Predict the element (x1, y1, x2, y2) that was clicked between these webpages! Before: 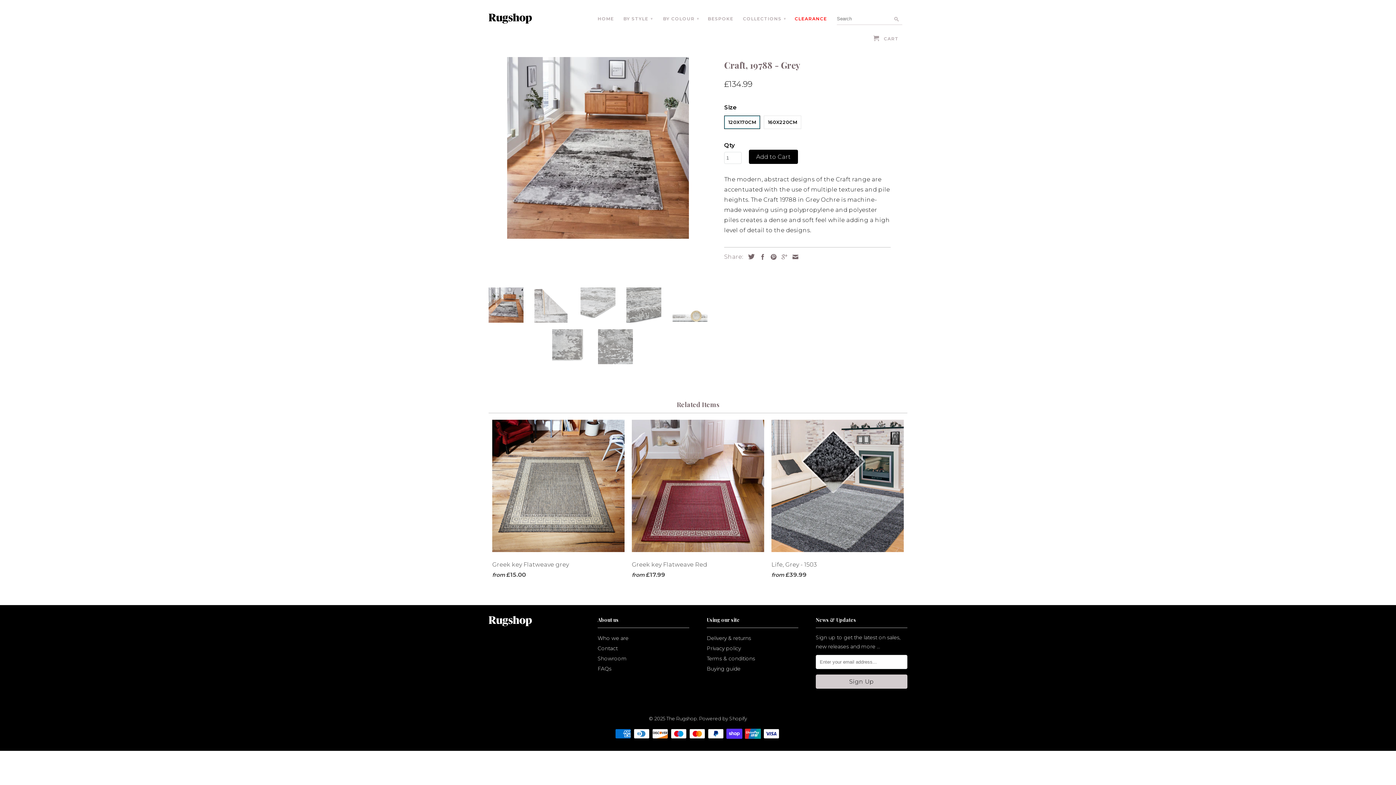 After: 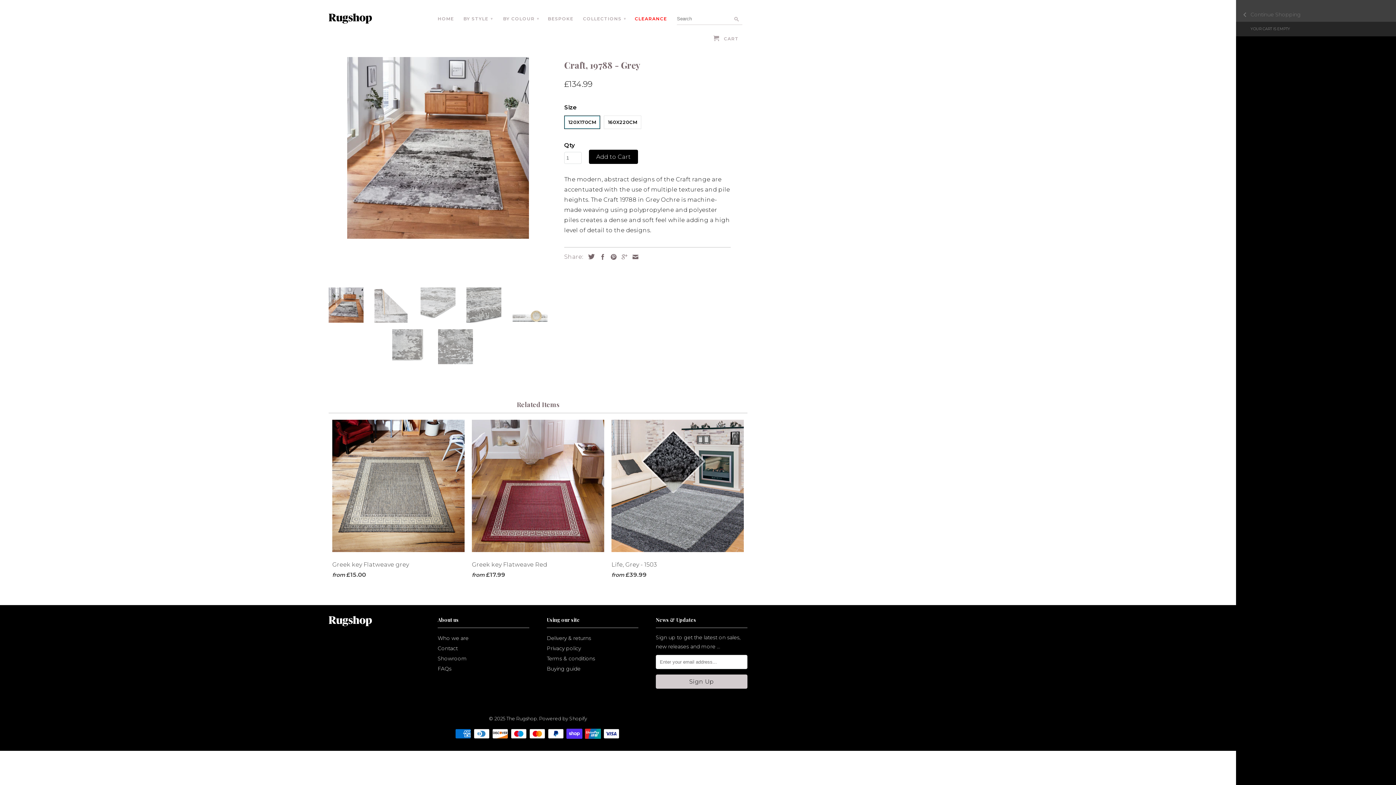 Action: label:  CART bbox: (870, 32, 904, 44)